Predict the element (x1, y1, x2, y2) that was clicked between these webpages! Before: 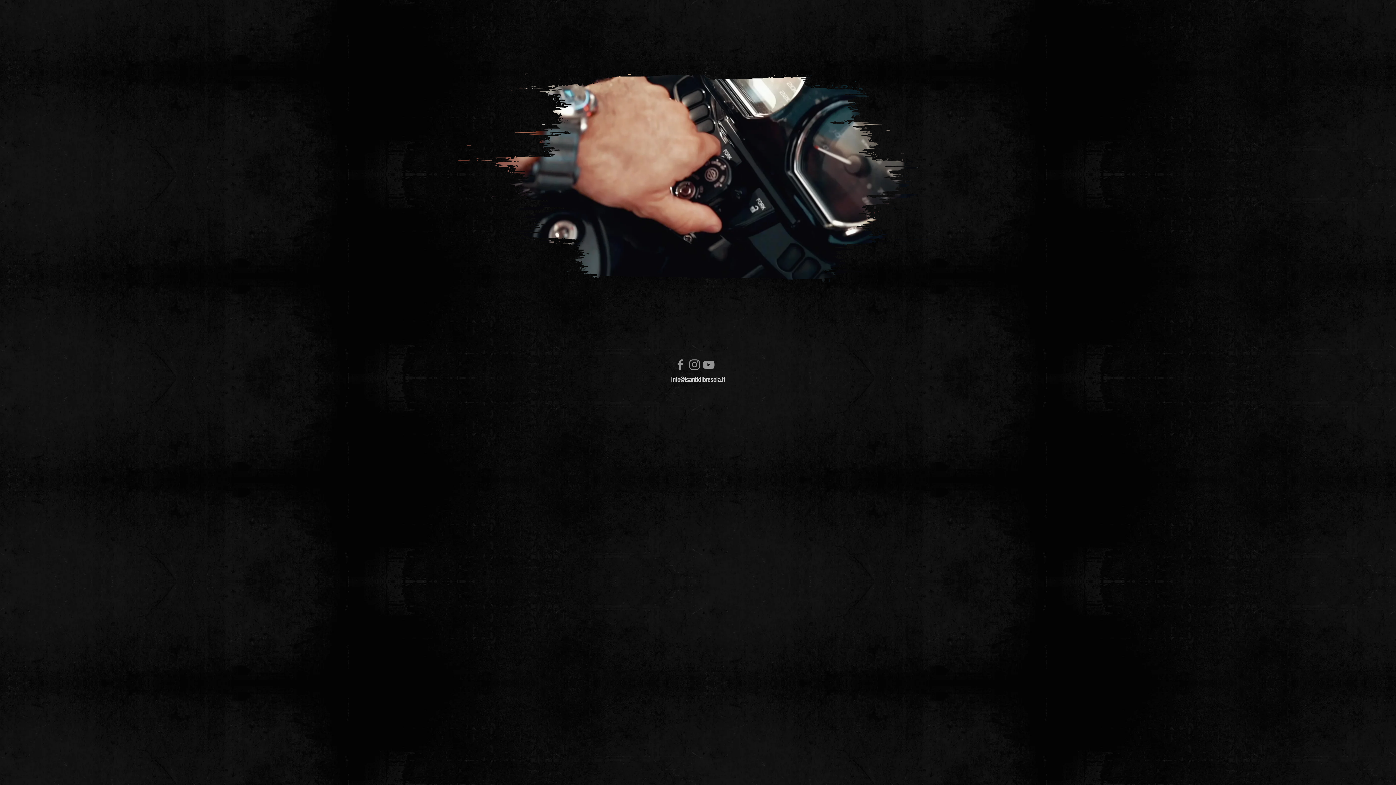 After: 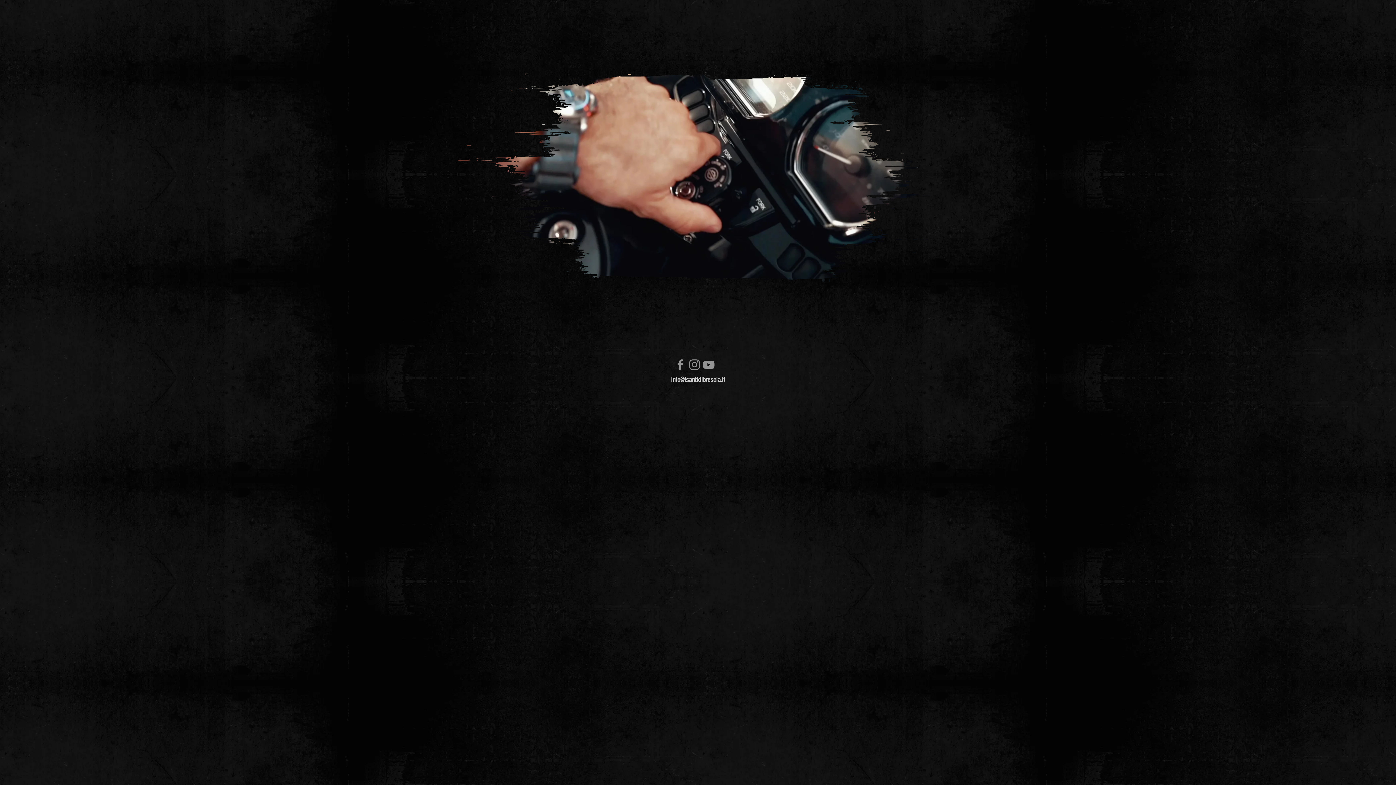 Action: bbox: (687, 357, 701, 372) label: Instagram